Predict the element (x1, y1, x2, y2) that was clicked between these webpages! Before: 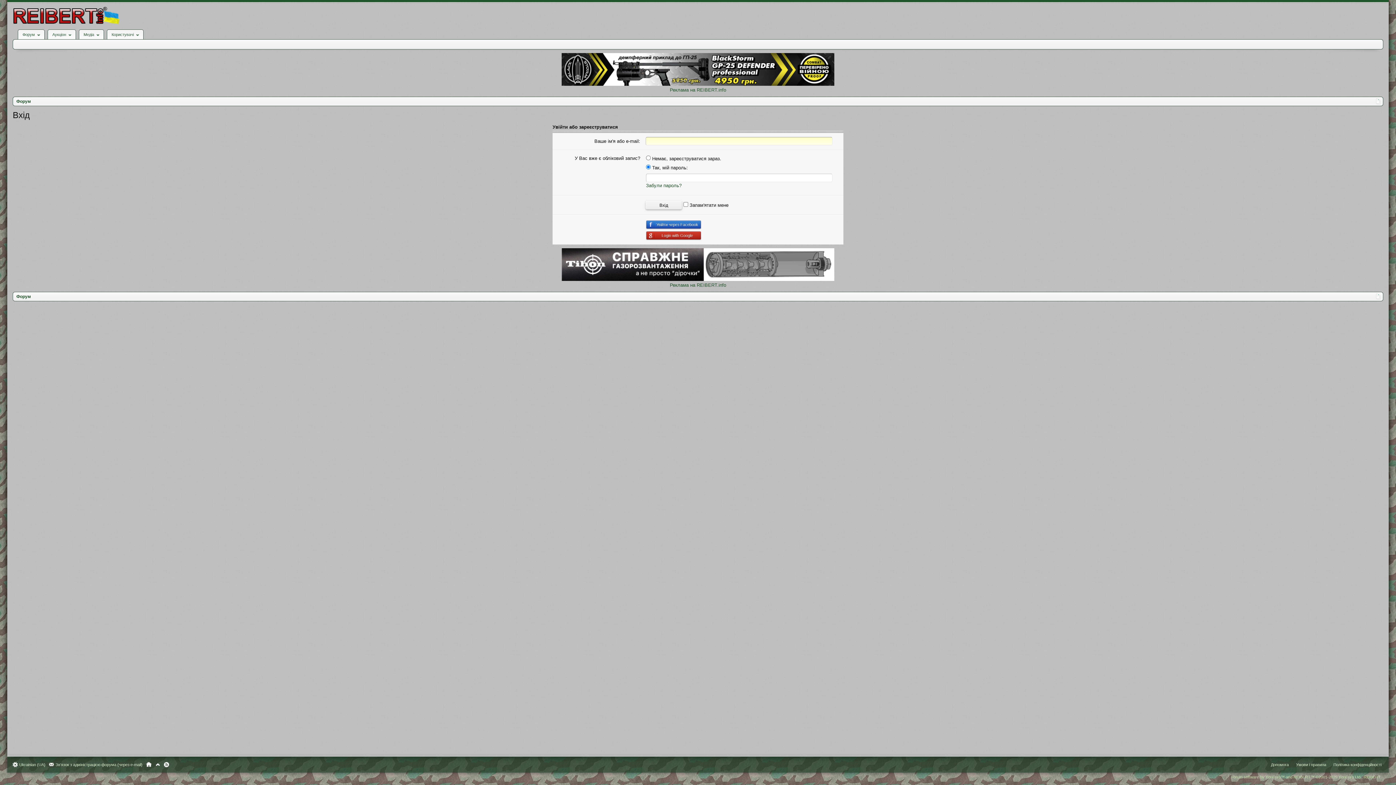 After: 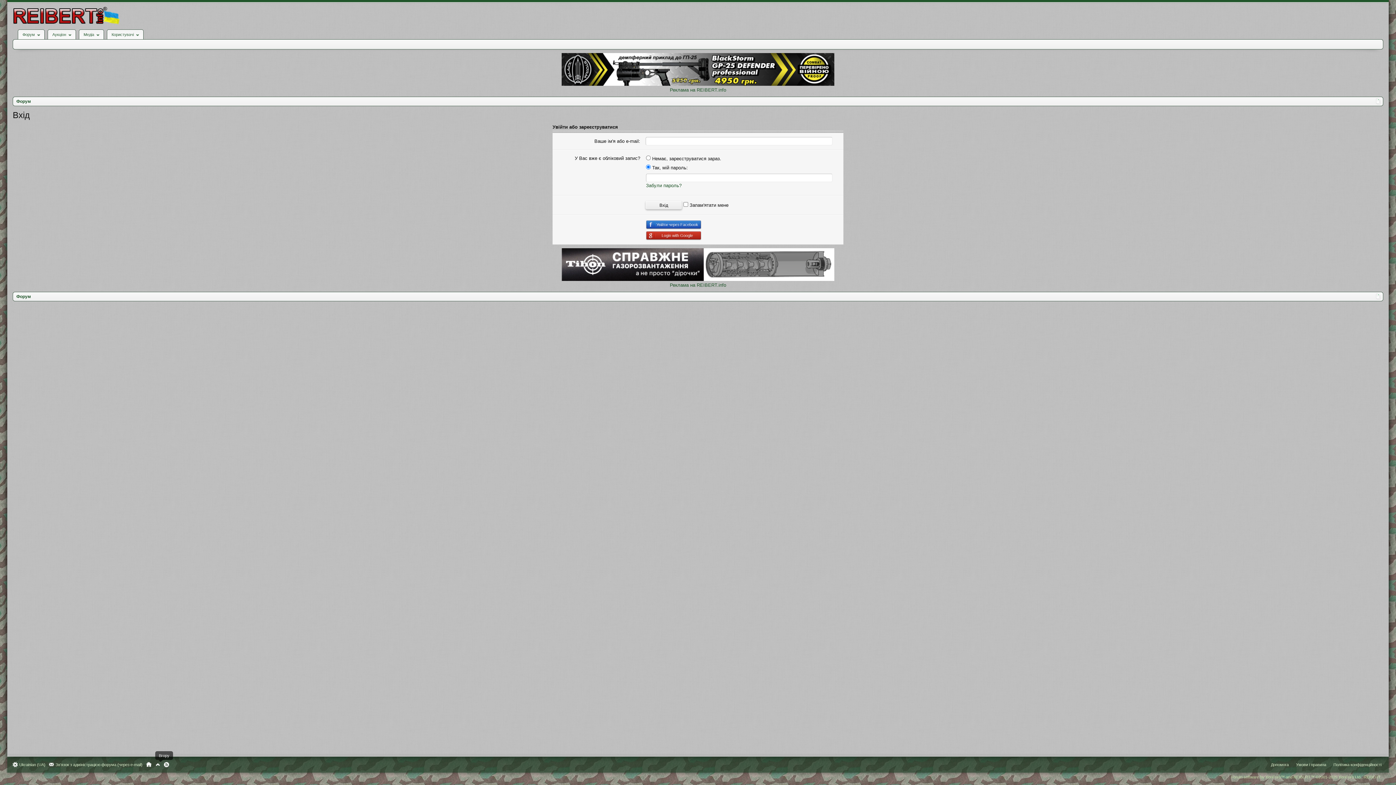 Action: label: Вгору bbox: (155, 762, 160, 767)